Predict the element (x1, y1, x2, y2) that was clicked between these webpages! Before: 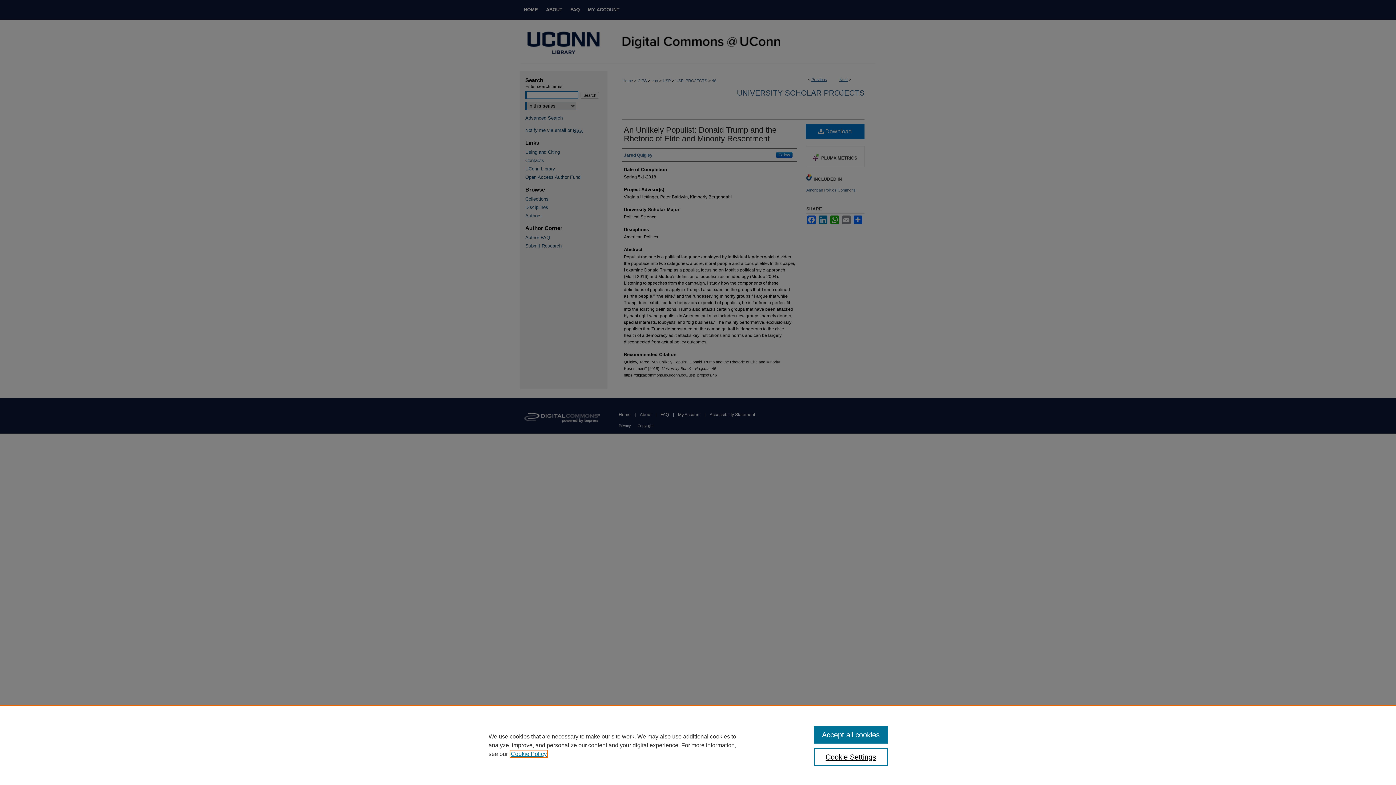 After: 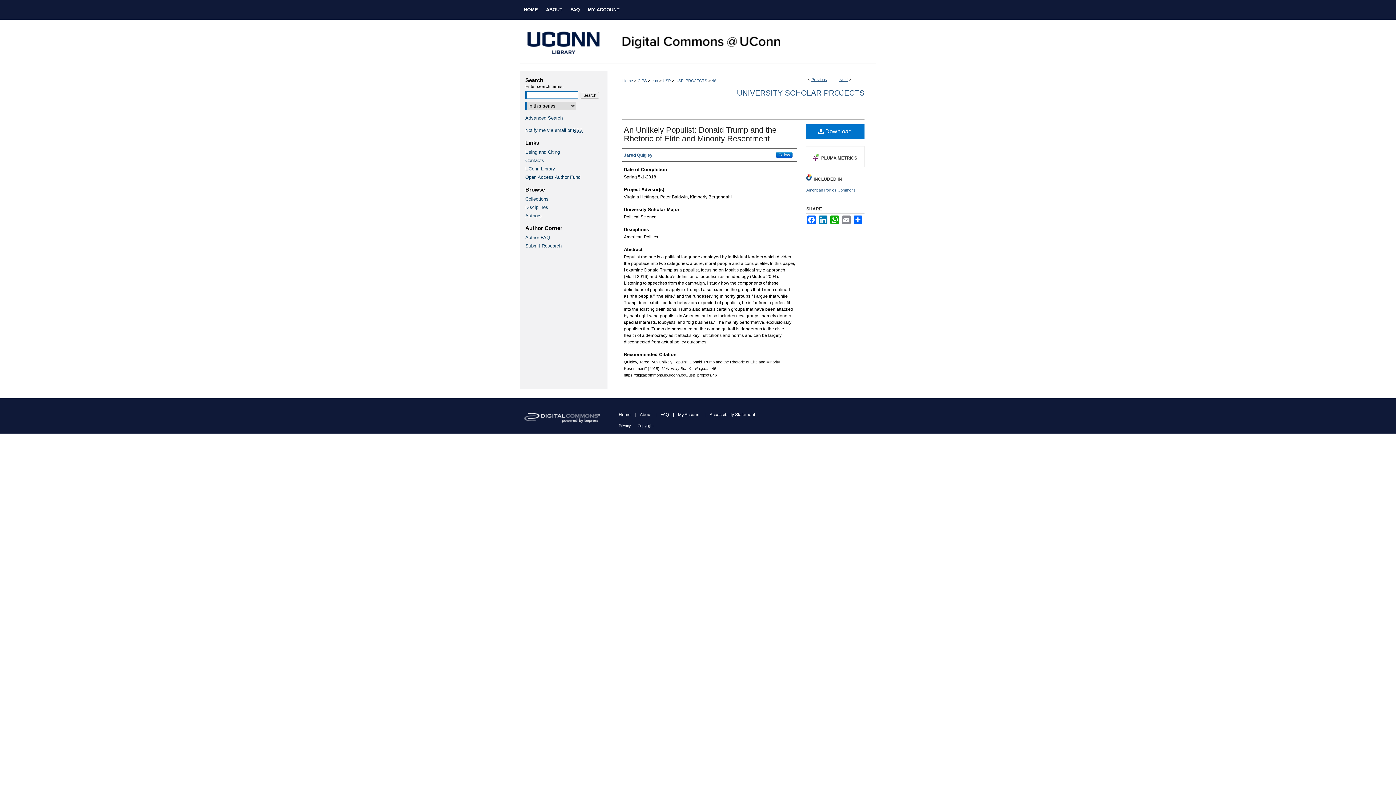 Action: label: Accept all cookies bbox: (814, 726, 887, 744)